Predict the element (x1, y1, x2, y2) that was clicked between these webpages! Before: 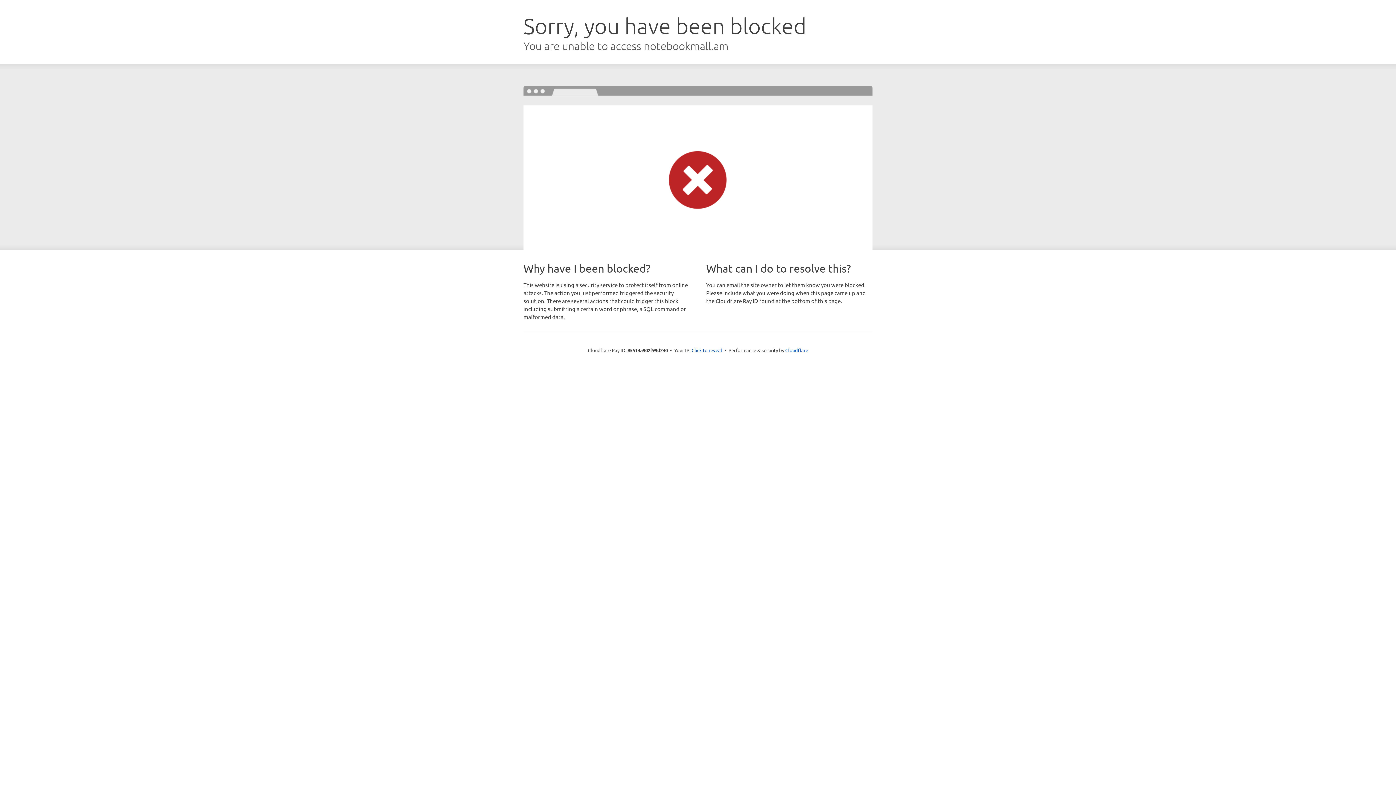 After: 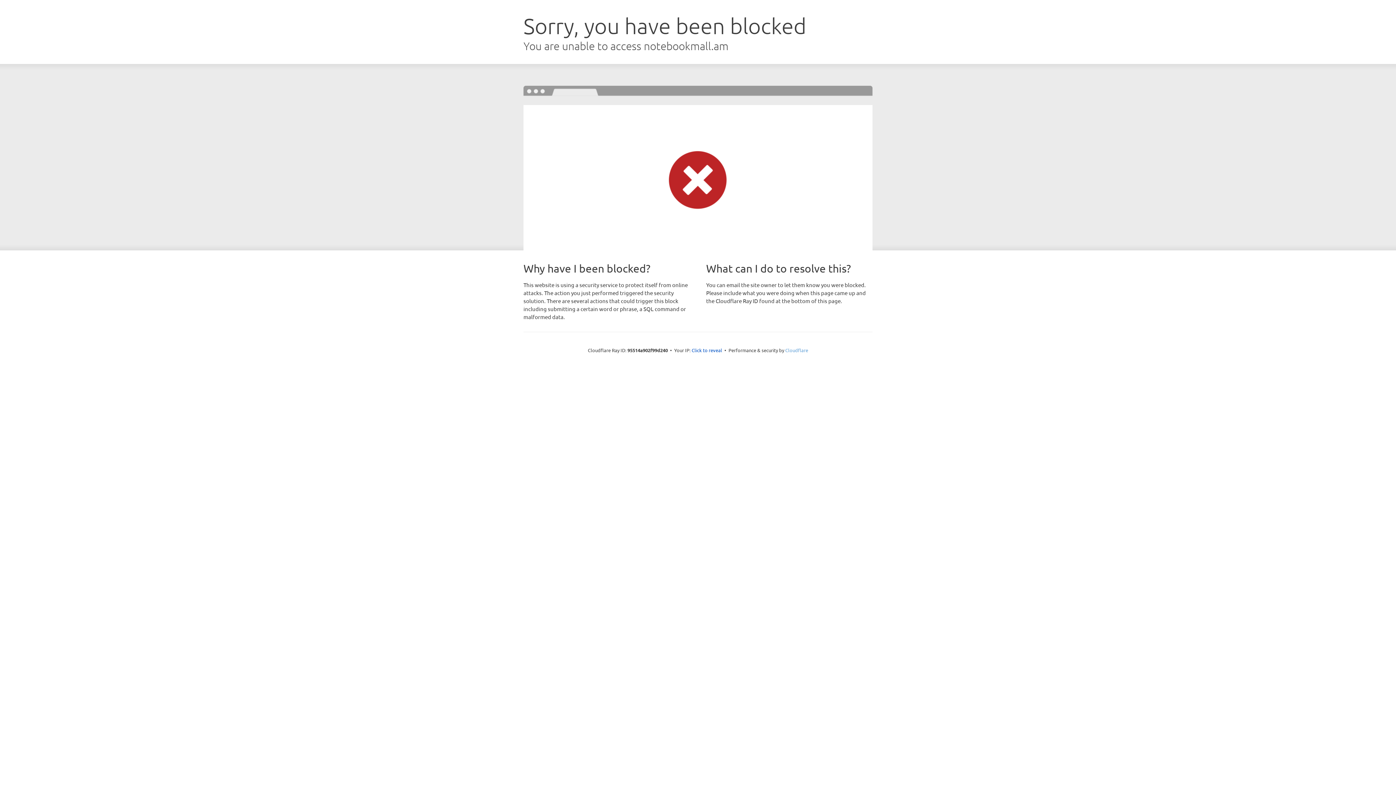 Action: label: Cloudflare bbox: (785, 347, 808, 353)